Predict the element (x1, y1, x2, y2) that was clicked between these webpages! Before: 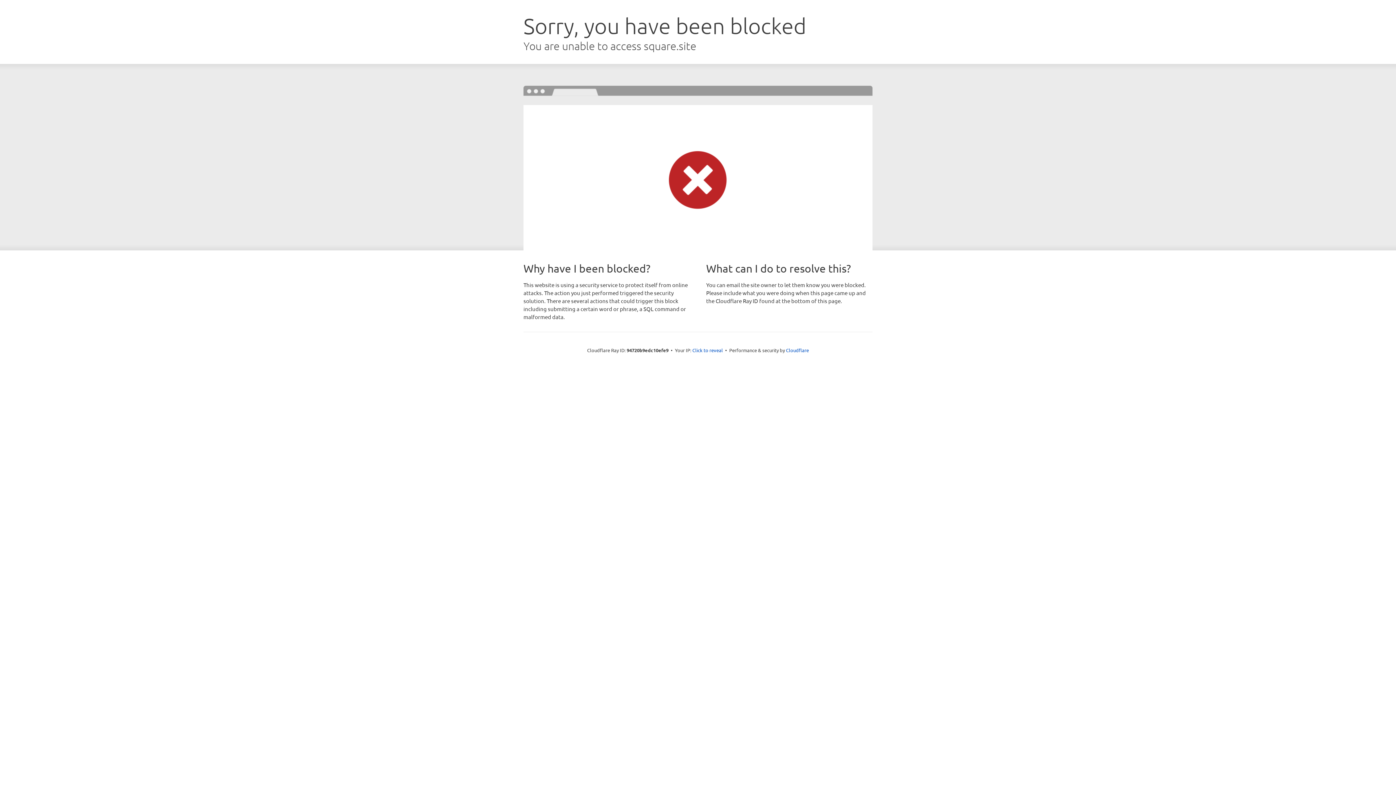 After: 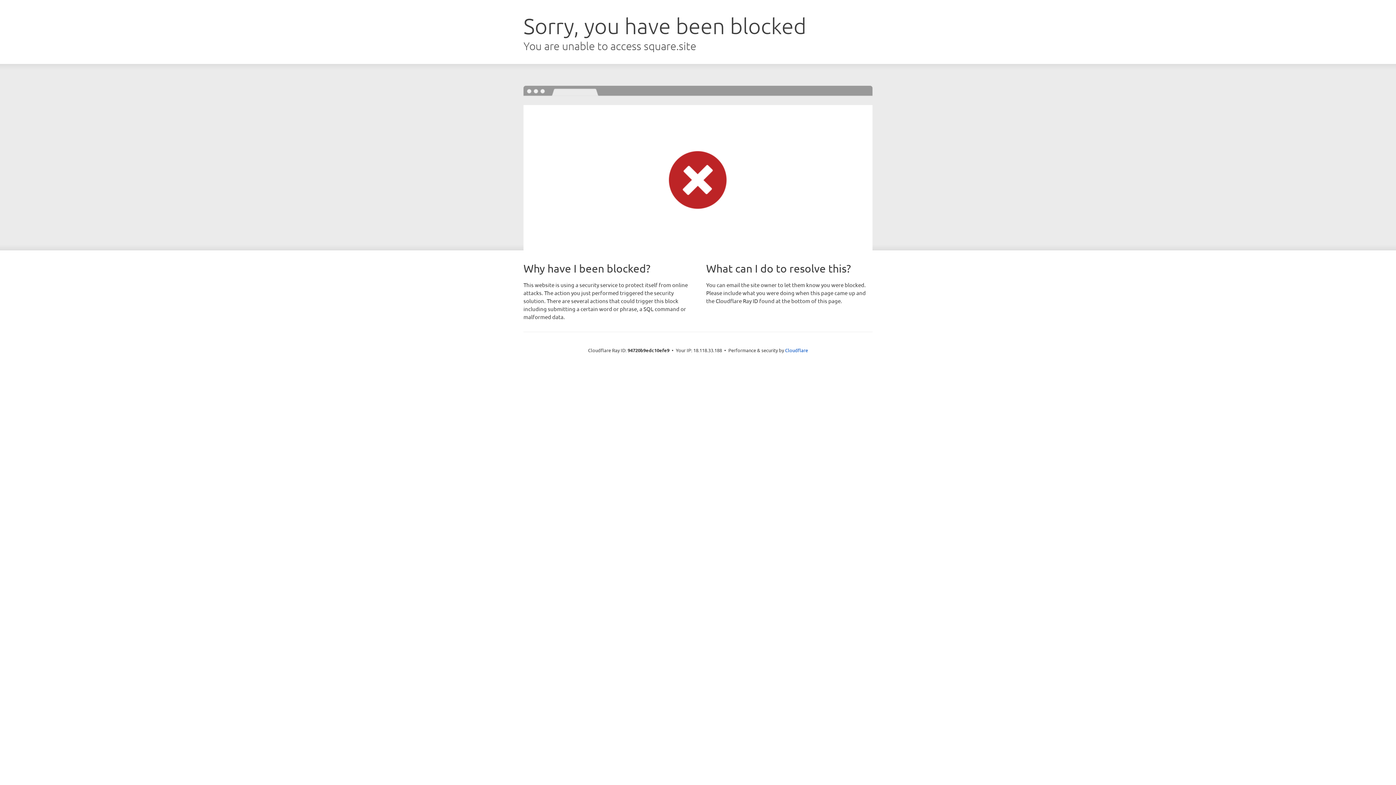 Action: bbox: (692, 346, 723, 353) label: Click to reveal